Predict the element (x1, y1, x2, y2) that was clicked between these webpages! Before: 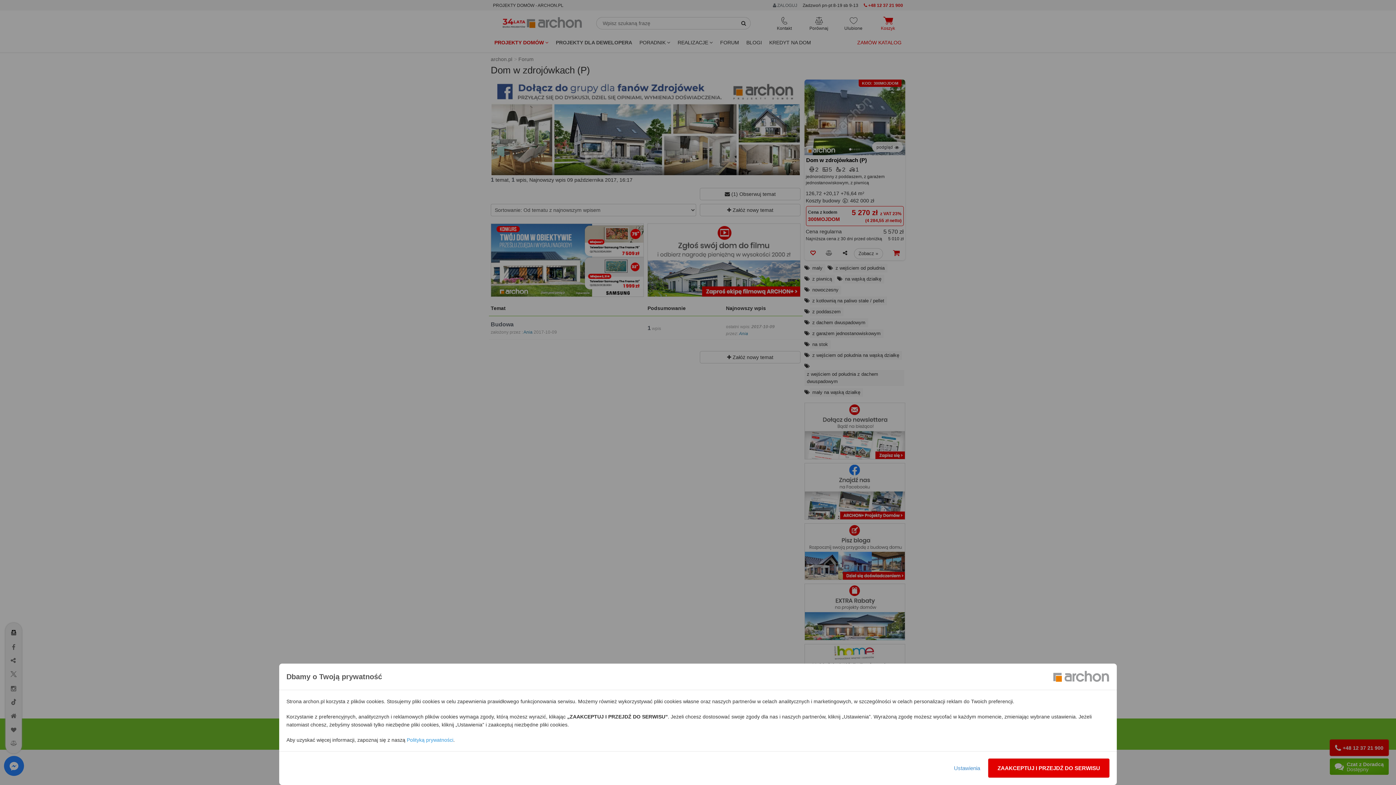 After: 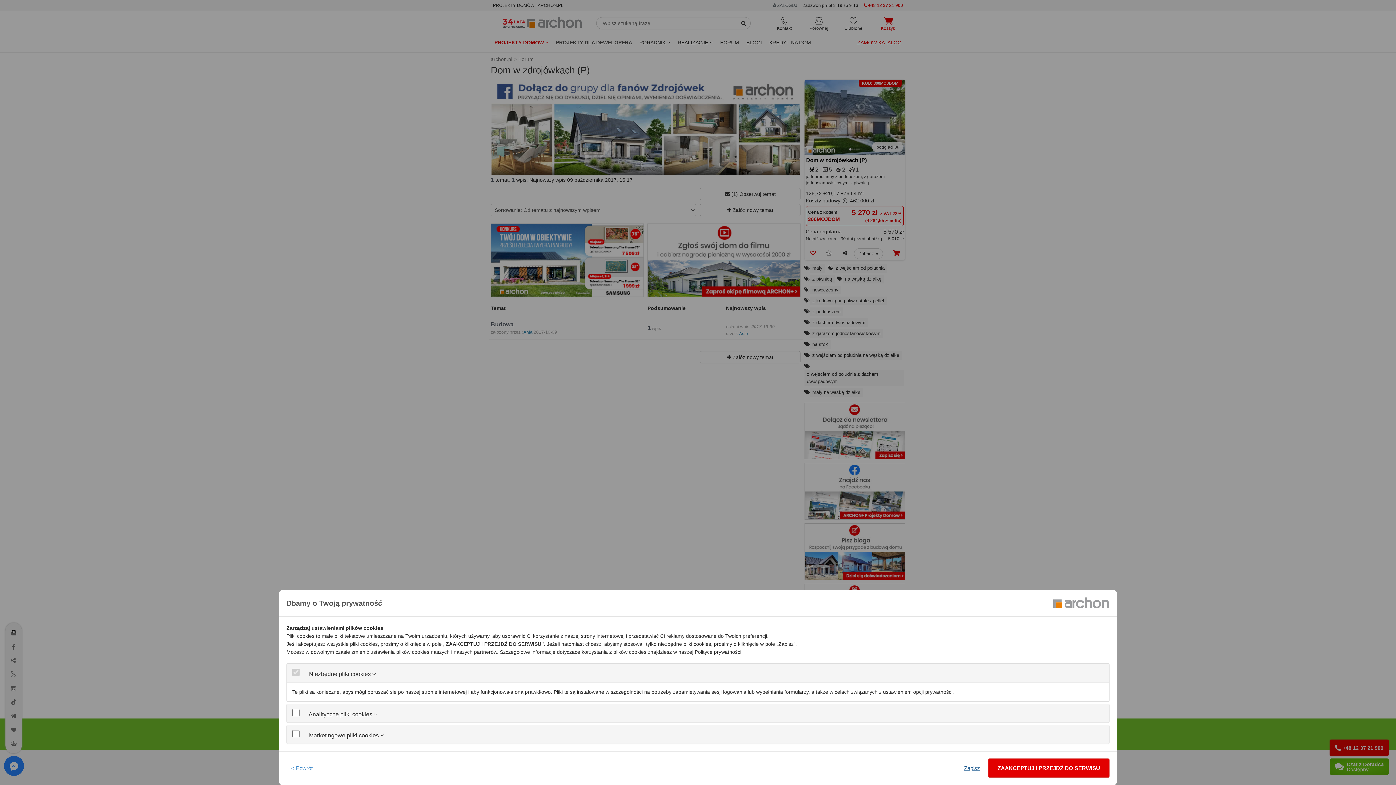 Action: label: Ustawienia bbox: (949, 758, 985, 778)